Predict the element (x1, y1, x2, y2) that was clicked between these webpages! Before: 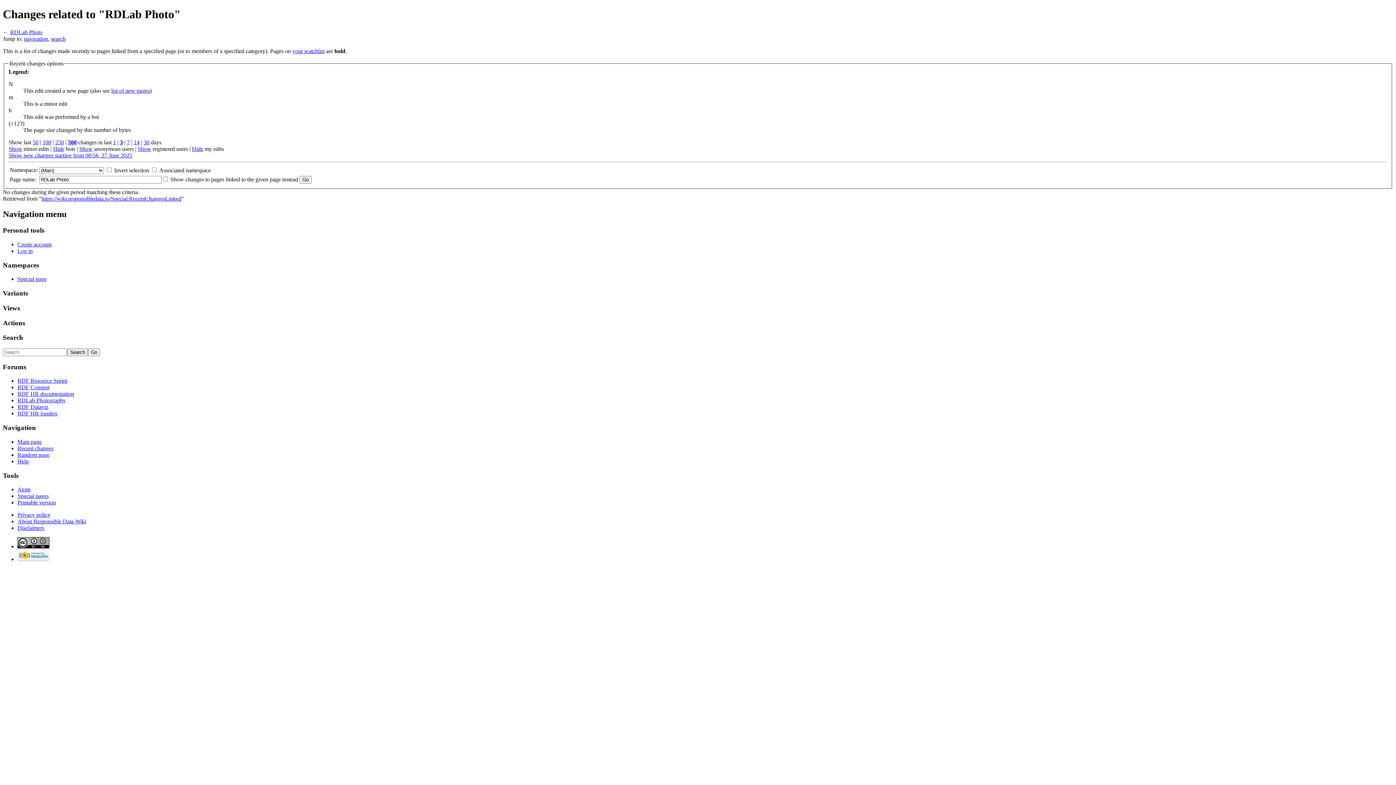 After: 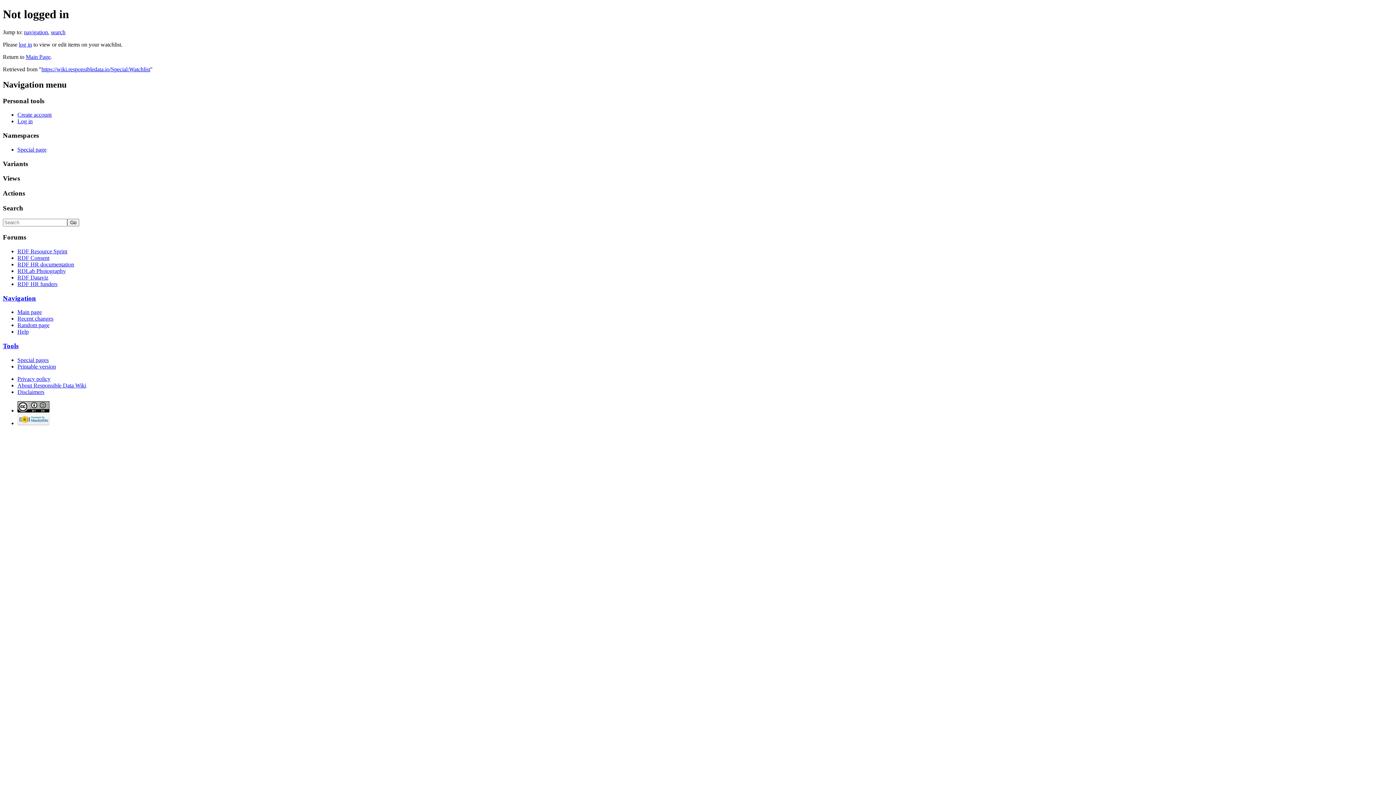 Action: bbox: (292, 47, 324, 54) label: your watchlist